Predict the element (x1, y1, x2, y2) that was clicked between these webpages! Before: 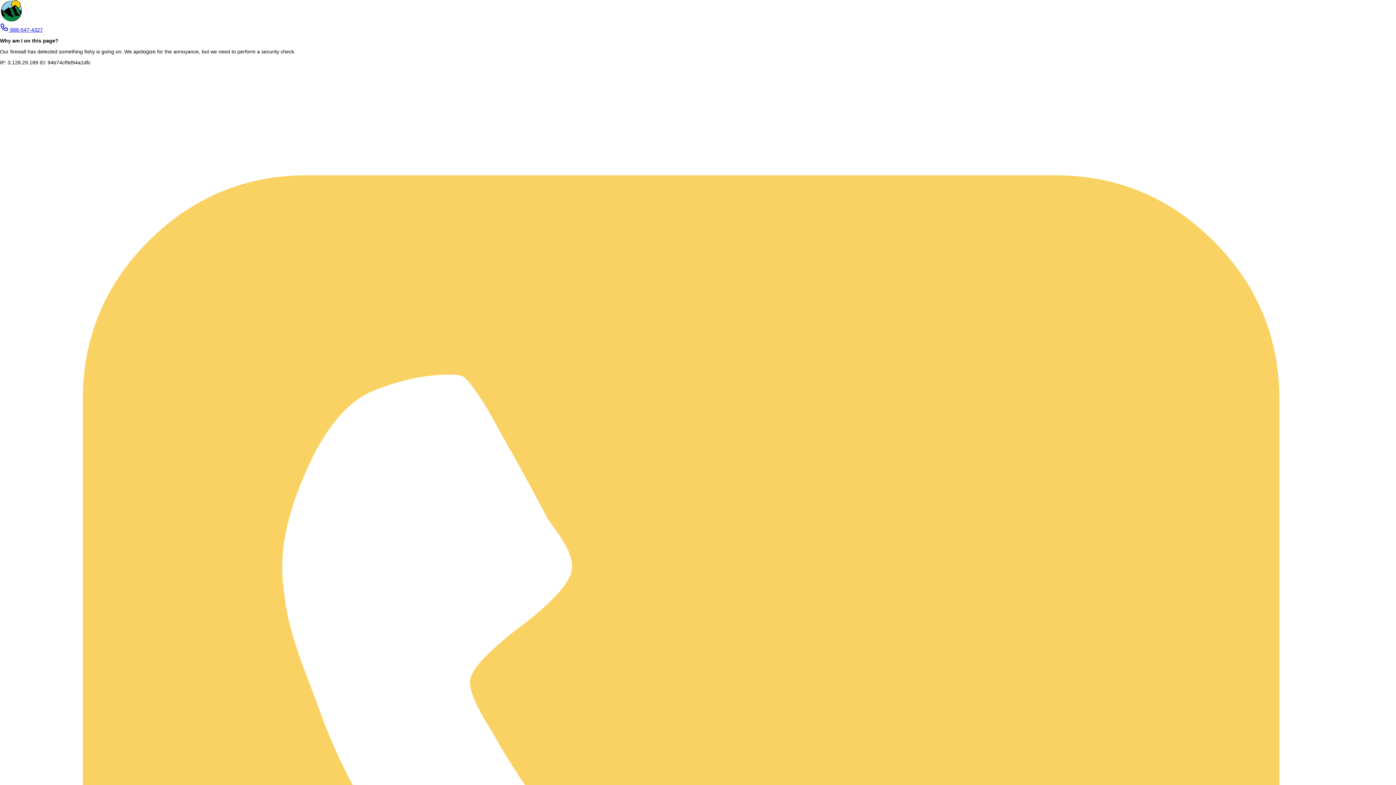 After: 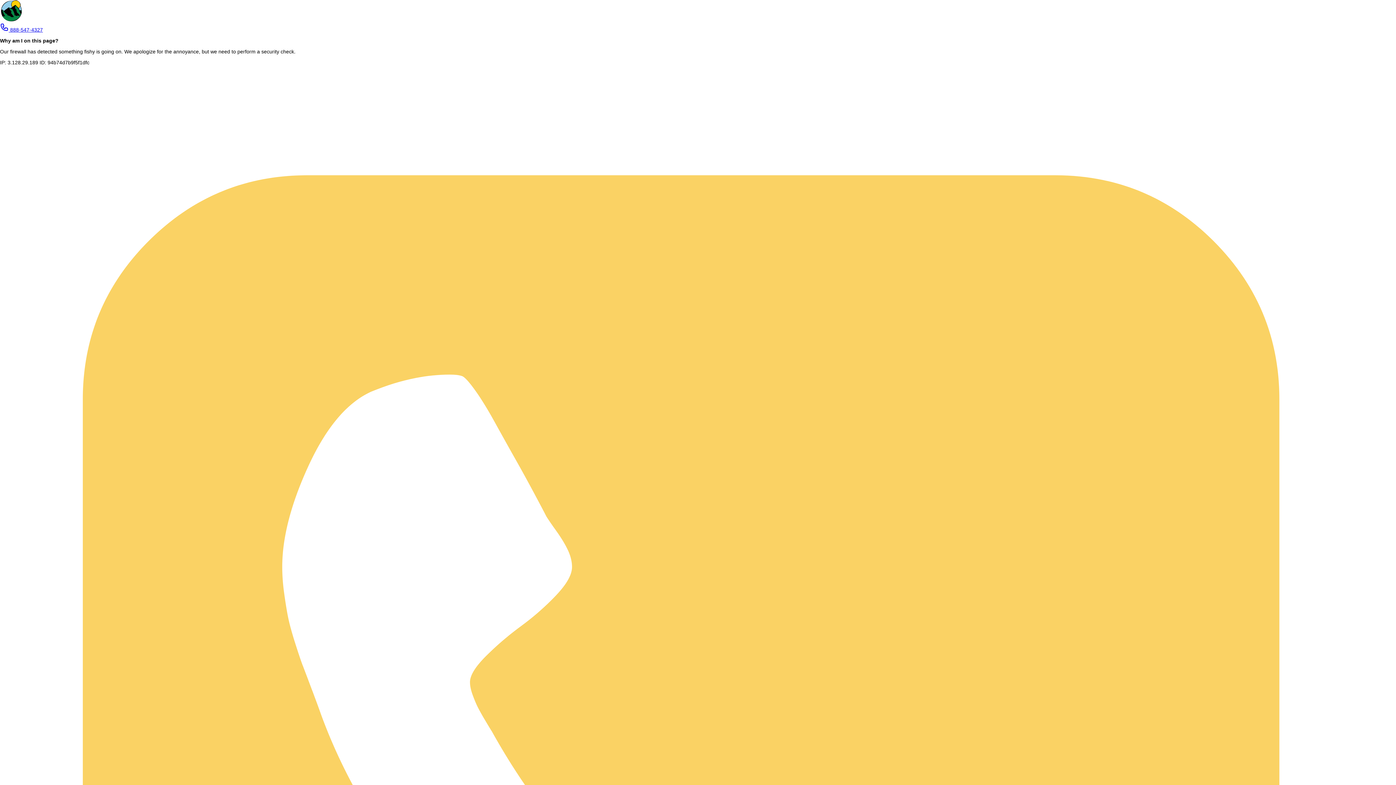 Action: bbox: (0, 26, 42, 32) label: telephone - 888-547-4327